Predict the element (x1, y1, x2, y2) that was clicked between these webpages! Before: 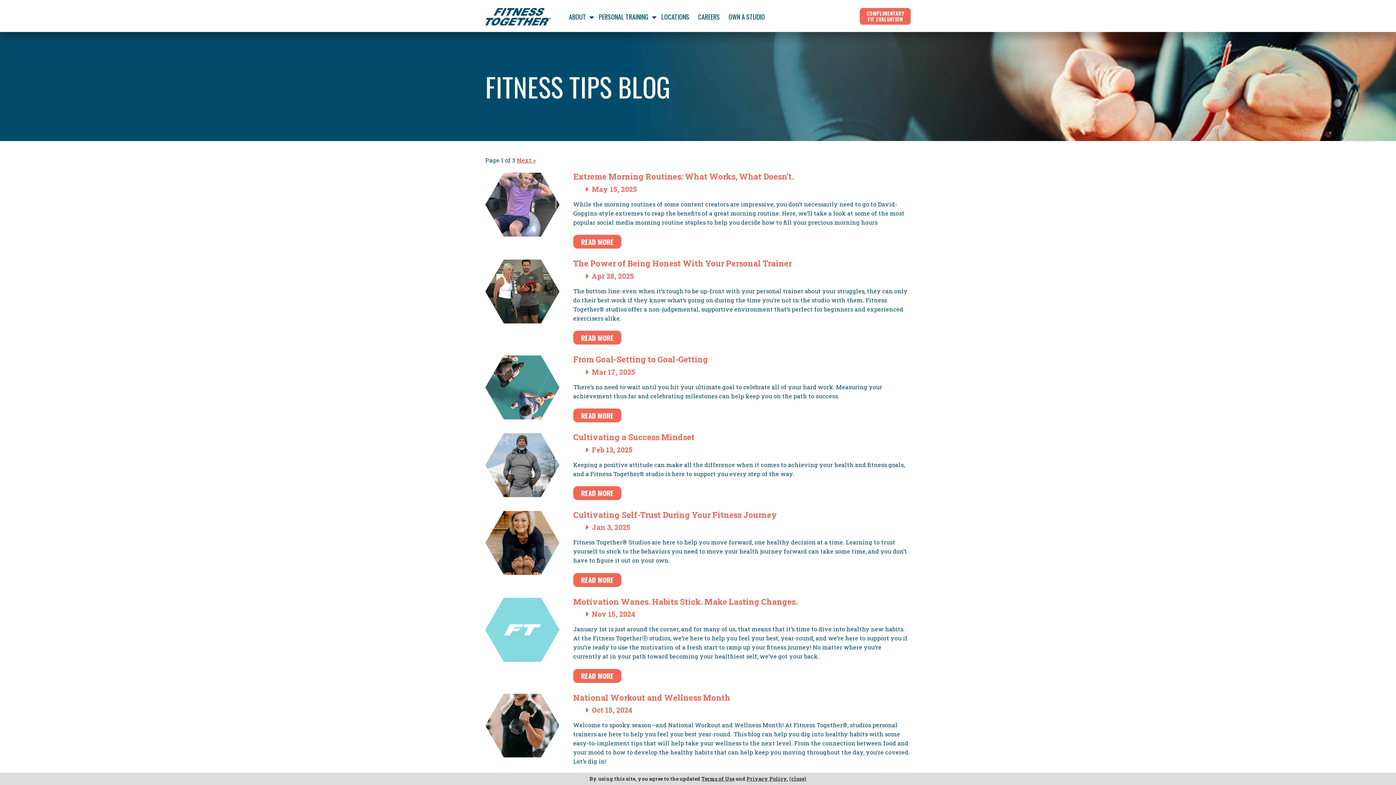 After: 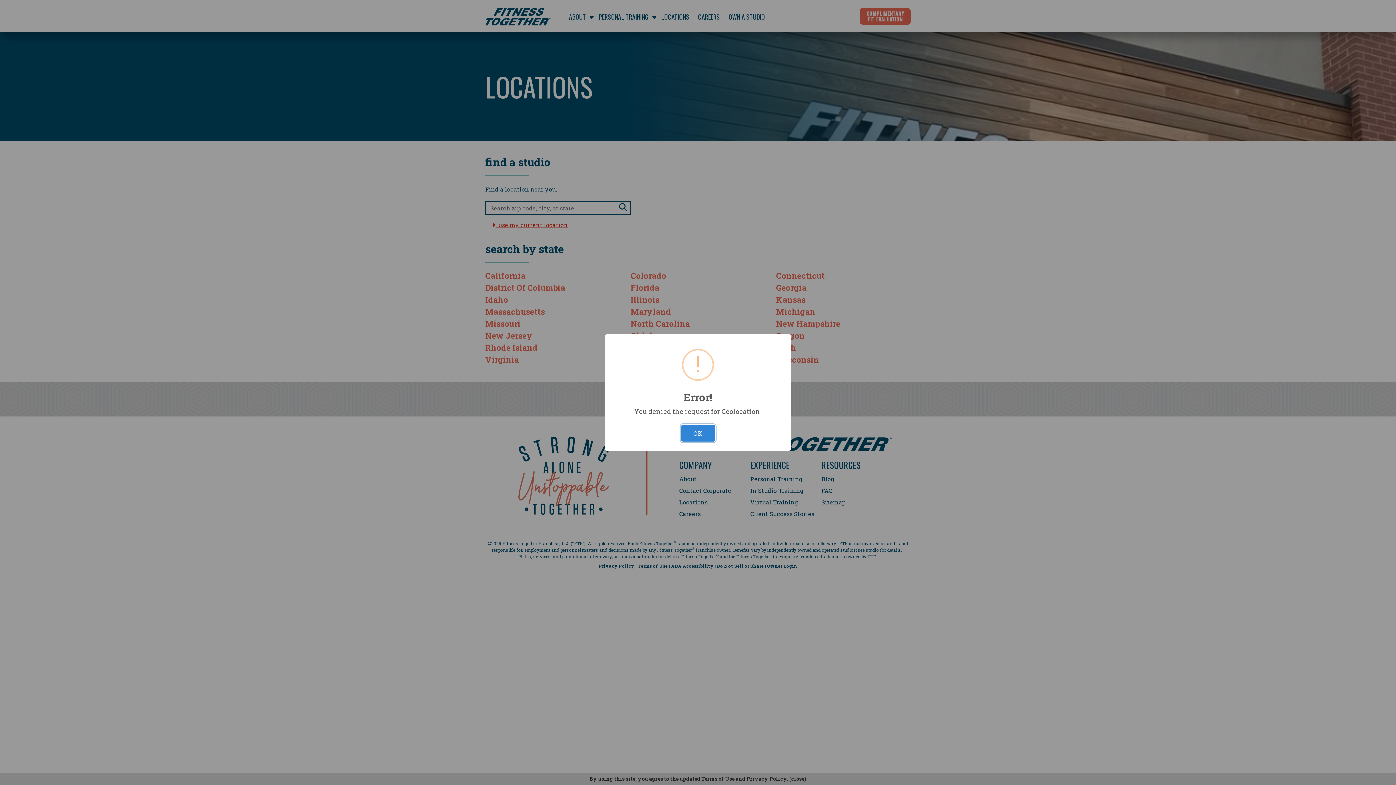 Action: label: COMPLIMENTARY FIT EVALUATION bbox: (860, 8, 910, 24)